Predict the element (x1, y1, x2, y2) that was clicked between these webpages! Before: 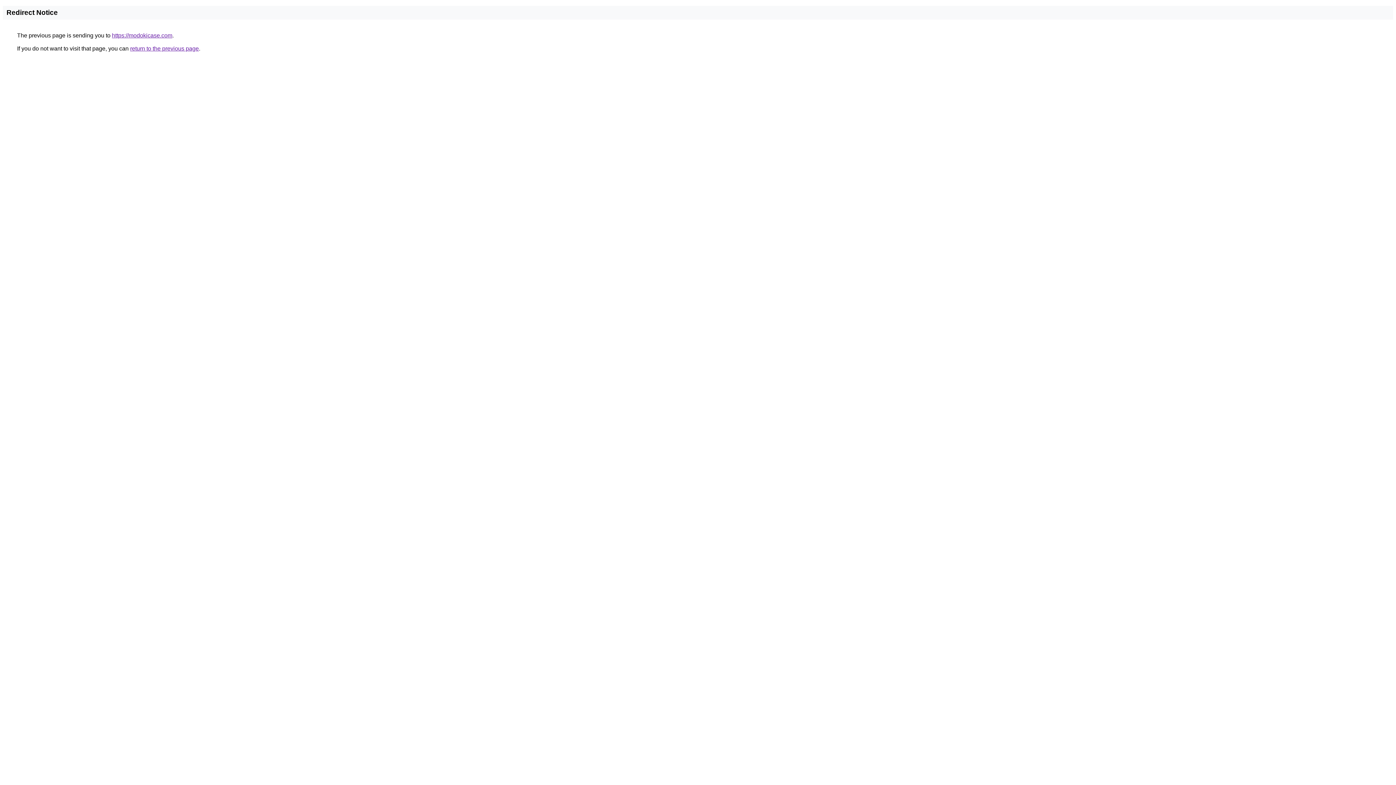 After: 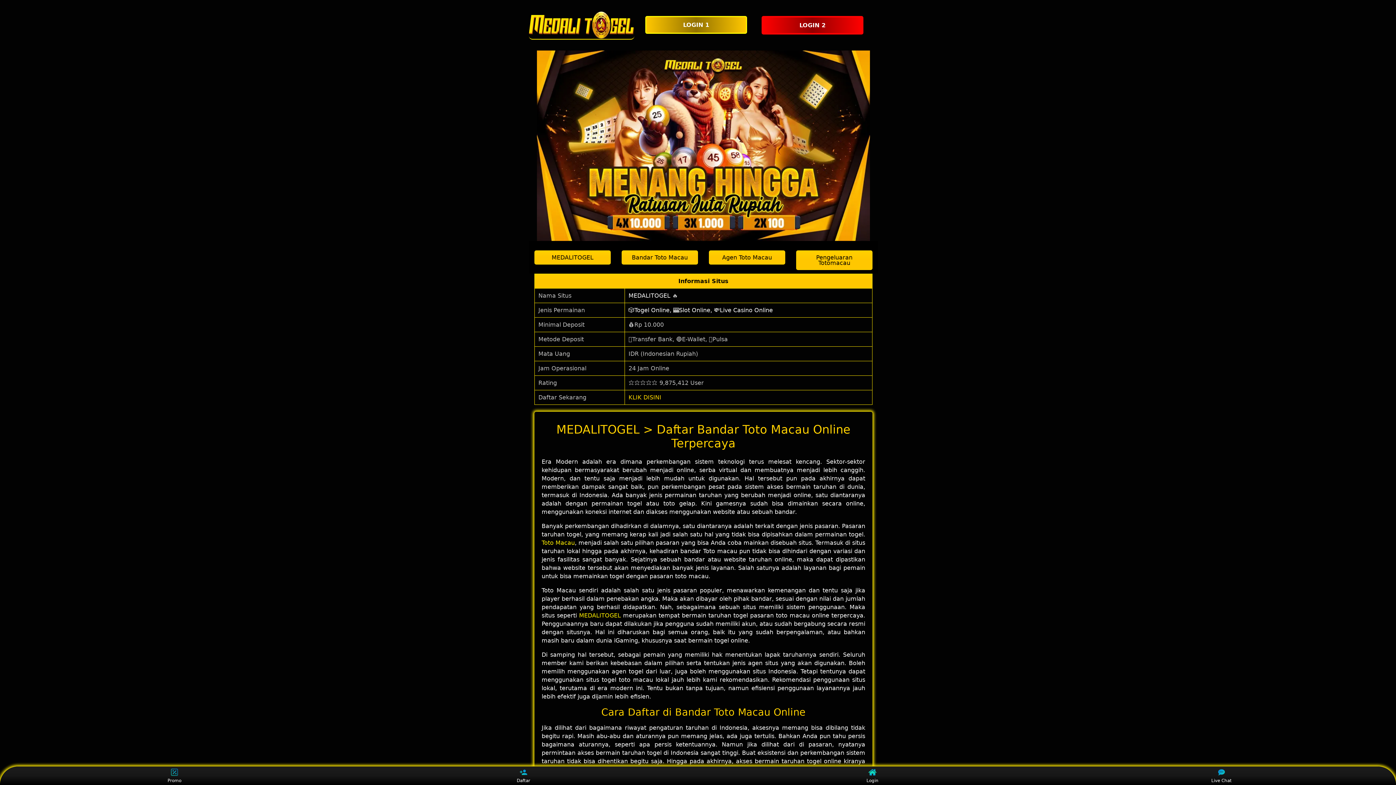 Action: label: https://modokicase.com bbox: (112, 32, 172, 38)